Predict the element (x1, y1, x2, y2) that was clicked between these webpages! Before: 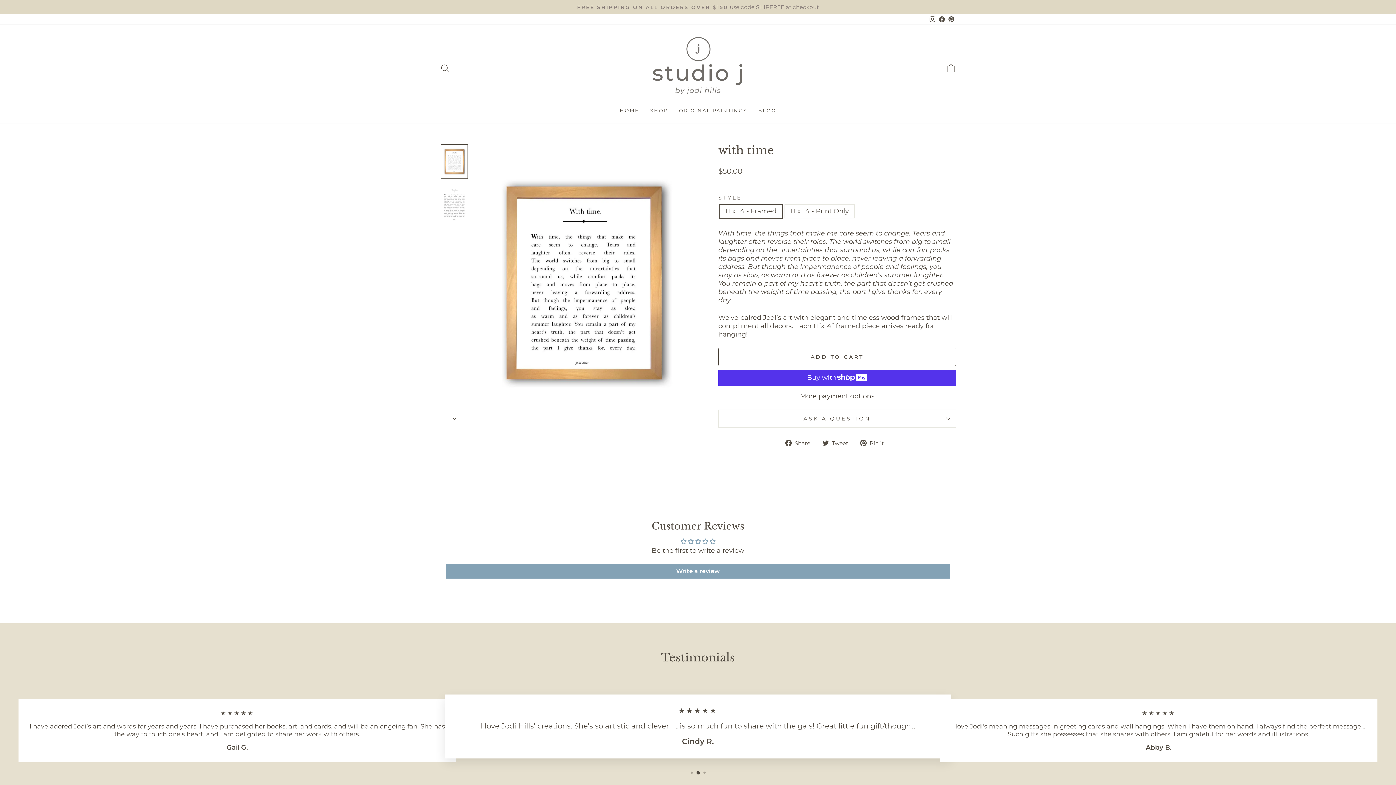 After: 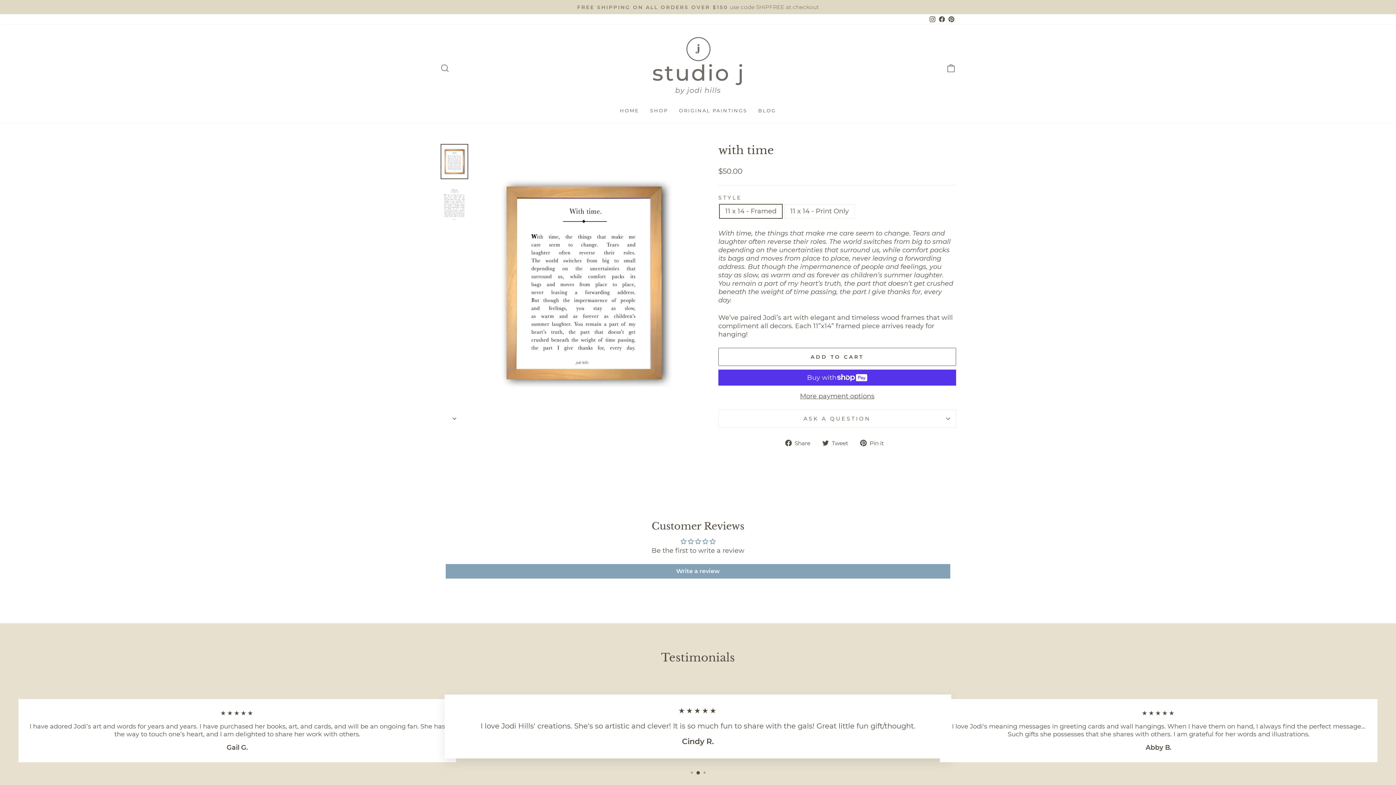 Action: bbox: (928, 14, 937, 24) label: Instagram